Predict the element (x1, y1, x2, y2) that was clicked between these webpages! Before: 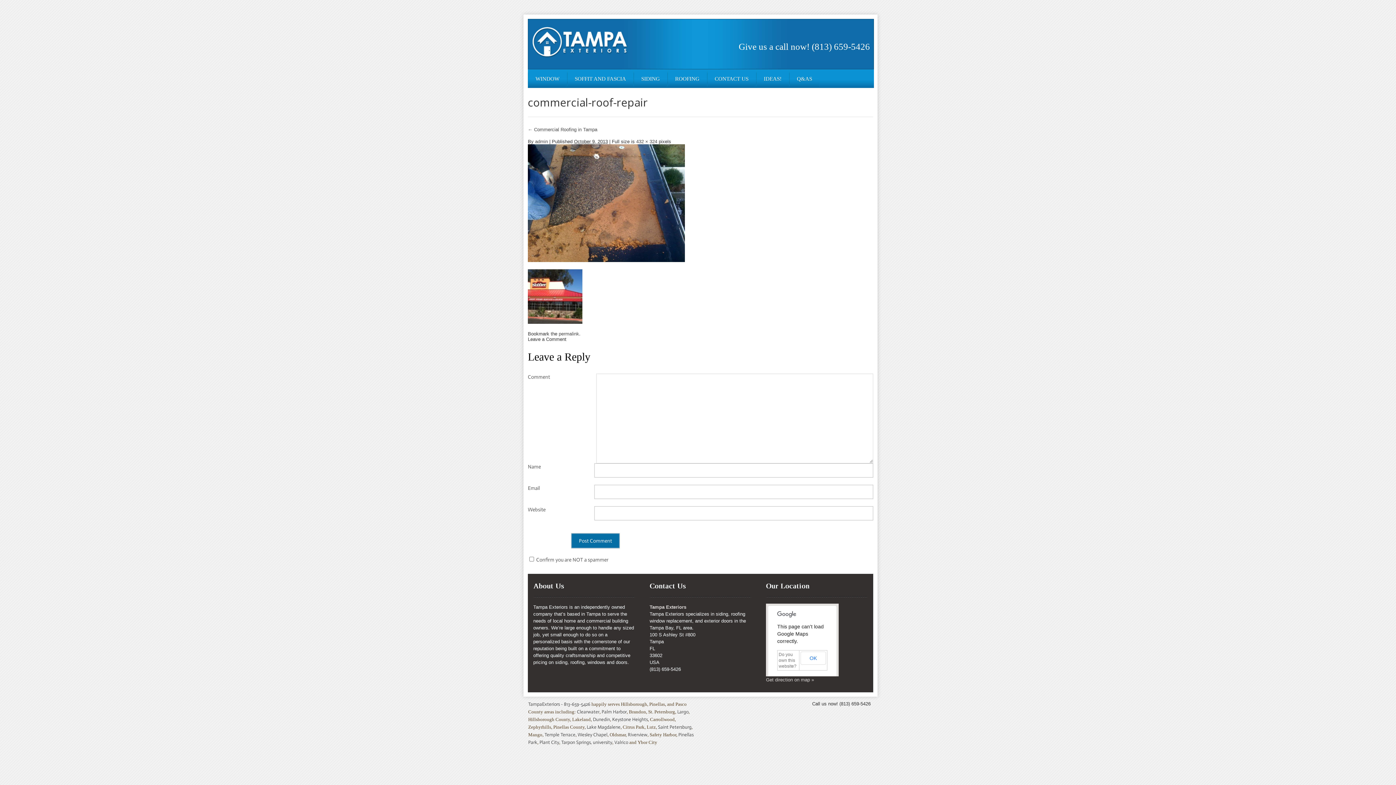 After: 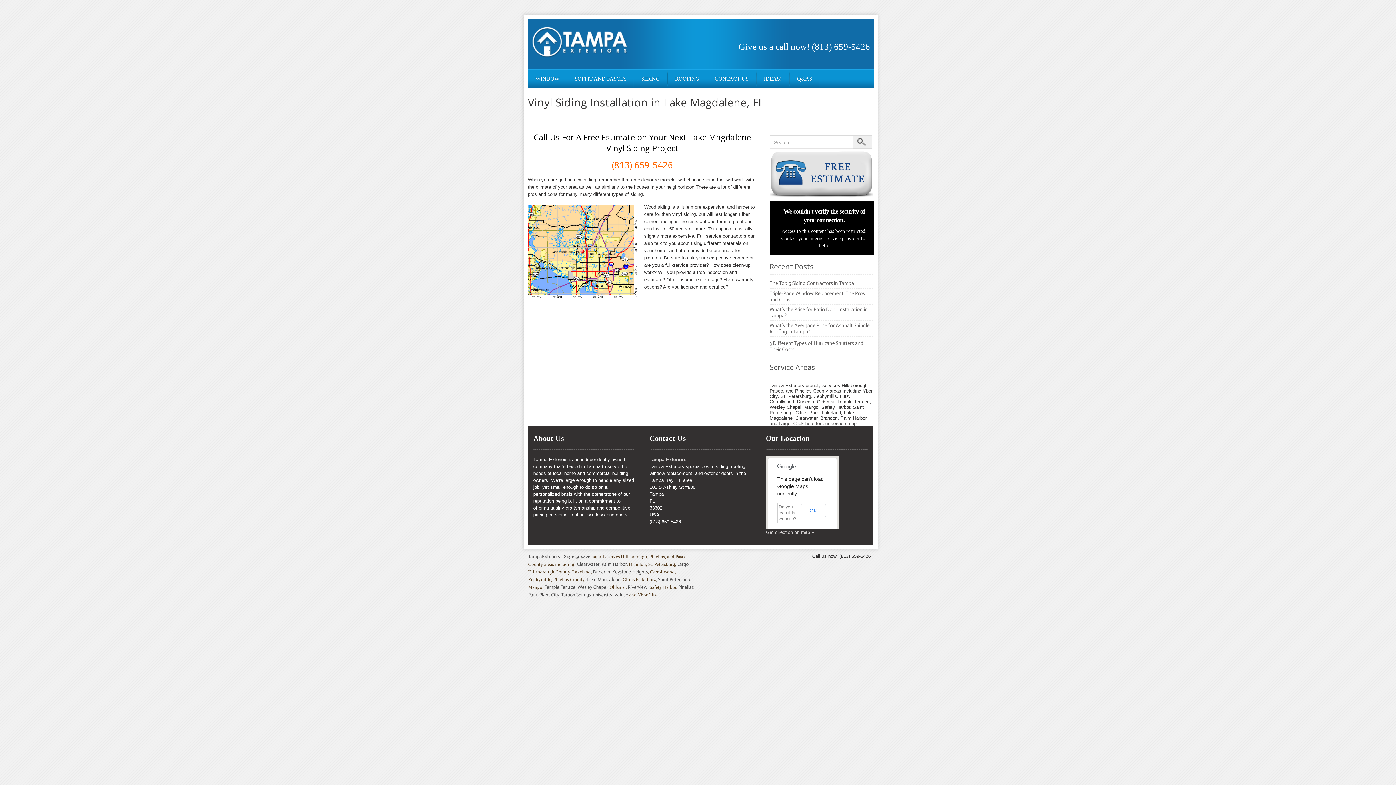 Action: label: Lake Magdalene bbox: (586, 724, 620, 730)